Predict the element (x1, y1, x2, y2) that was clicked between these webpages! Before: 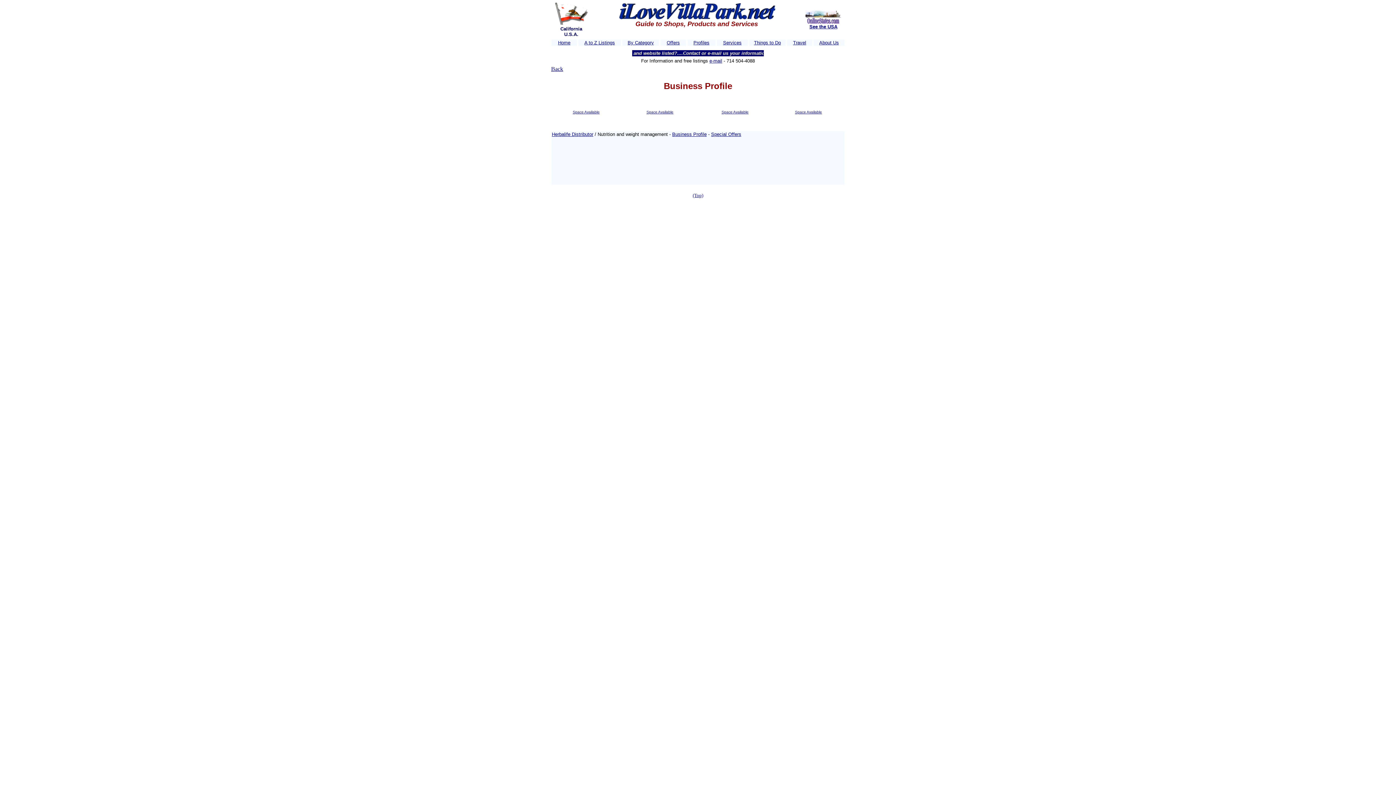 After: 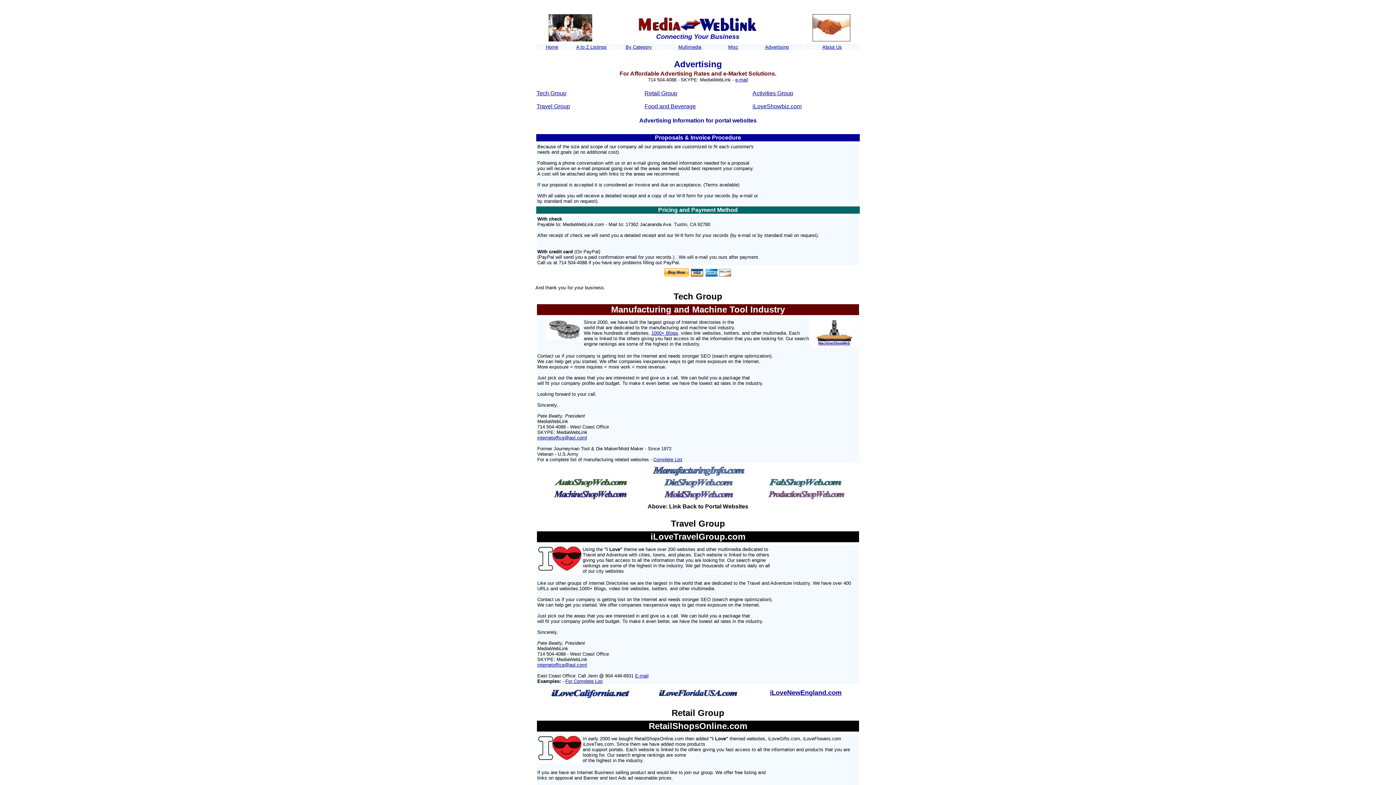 Action: label: Space Available bbox: (646, 110, 673, 114)